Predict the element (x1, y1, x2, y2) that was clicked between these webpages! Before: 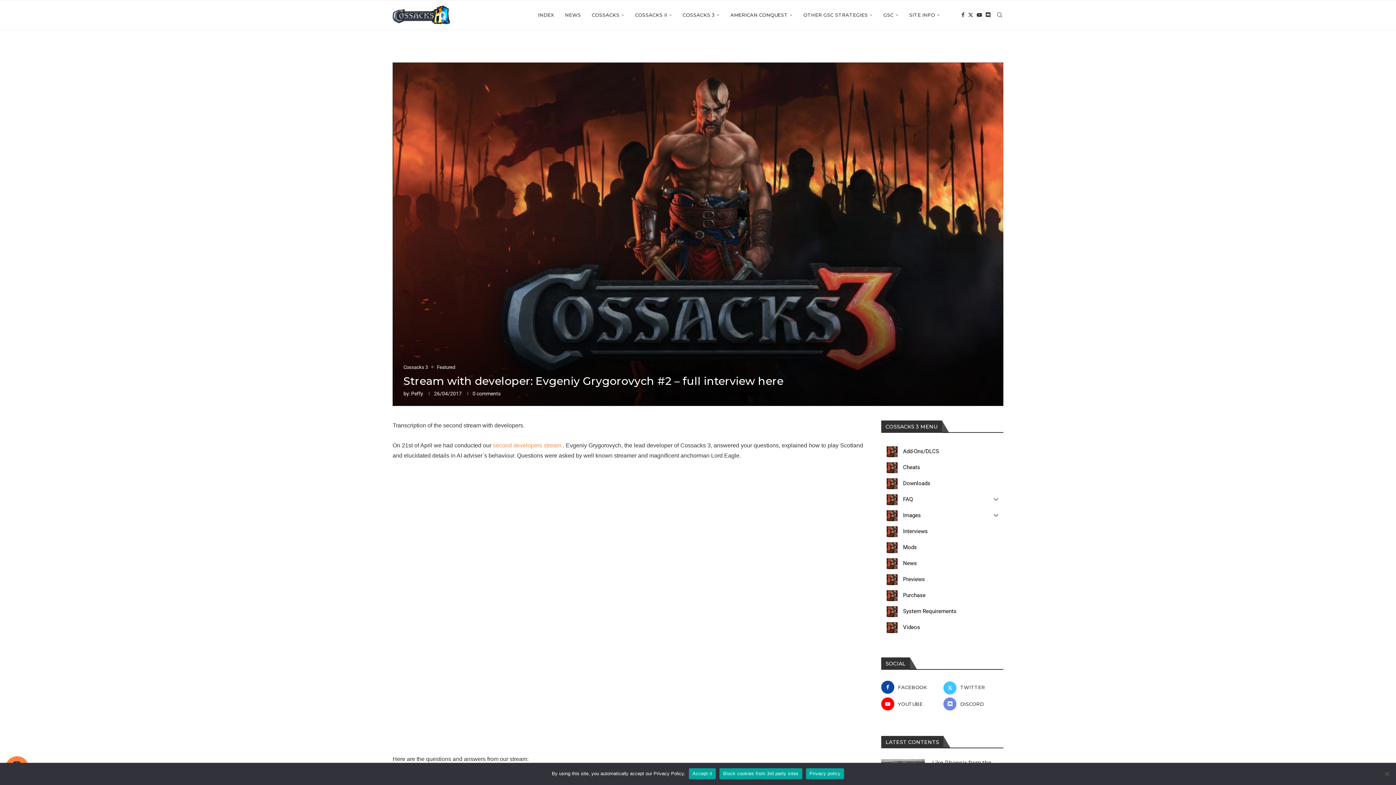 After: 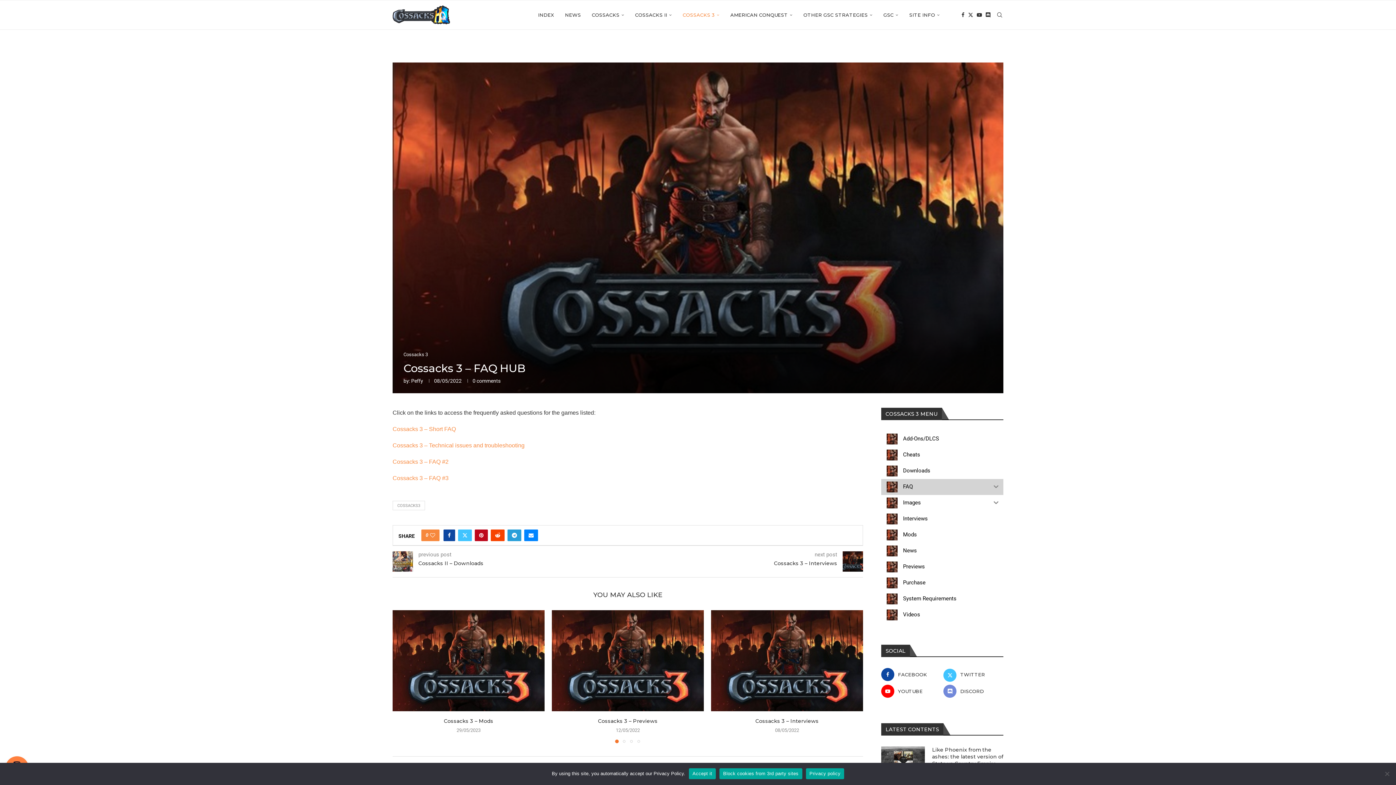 Action: label: FAQ bbox: (881, 491, 989, 507)